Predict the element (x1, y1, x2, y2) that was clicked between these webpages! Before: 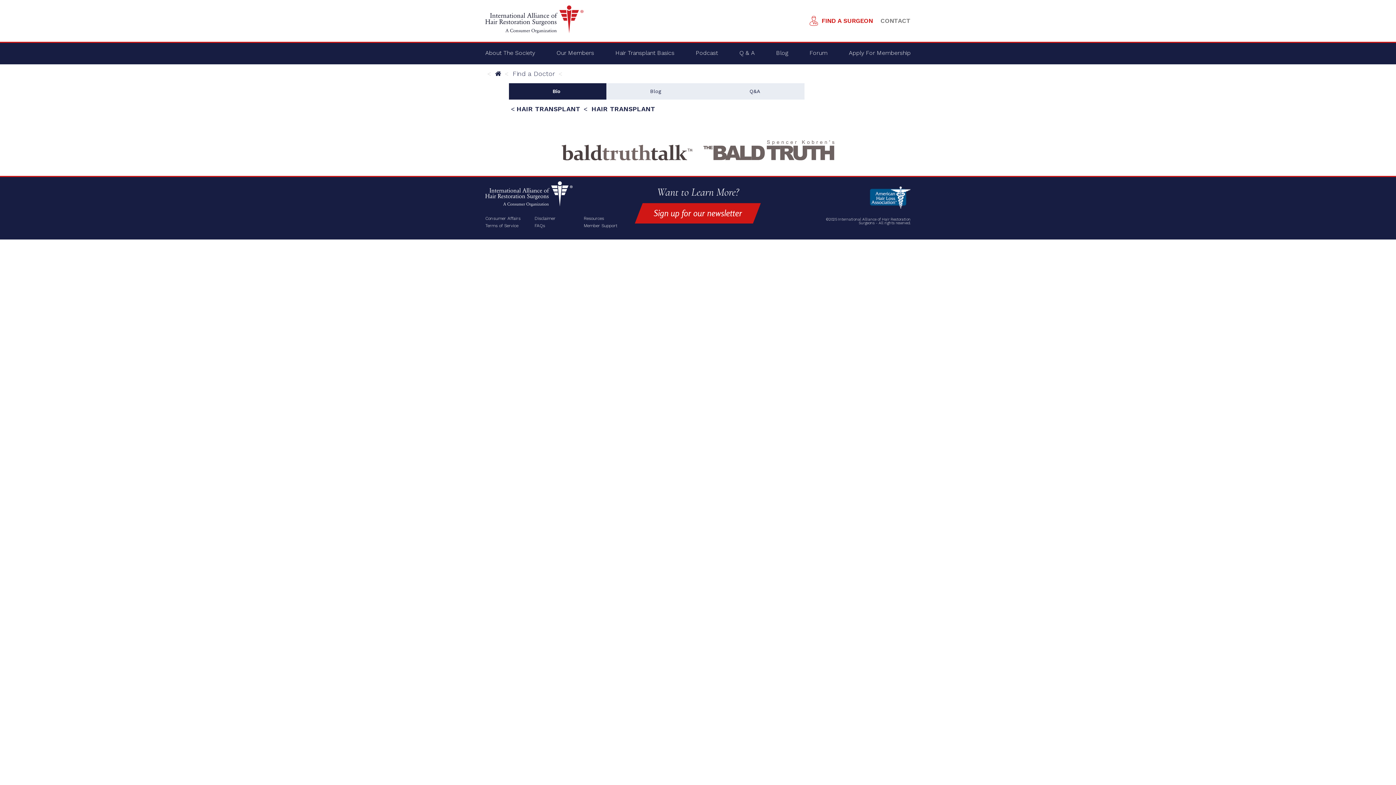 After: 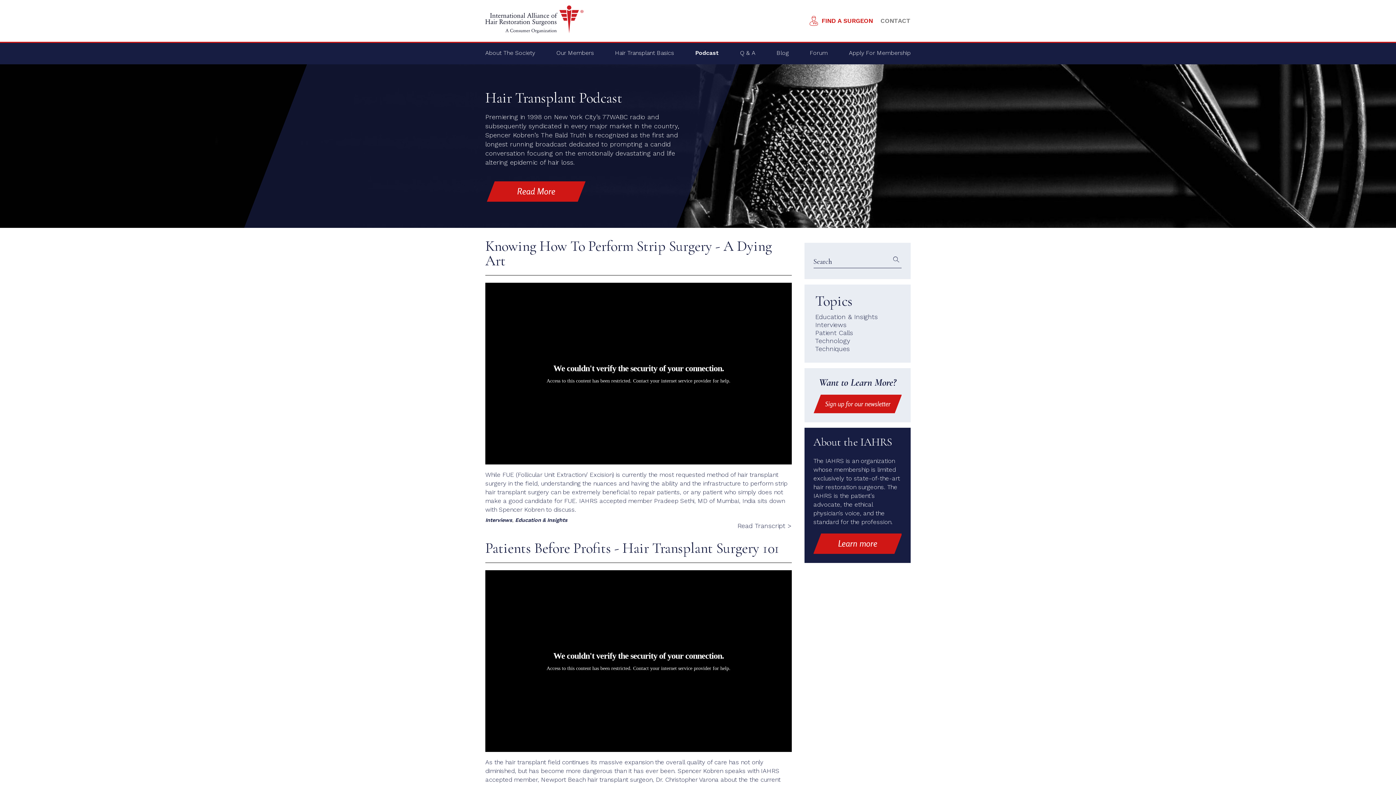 Action: bbox: (696, 42, 718, 58) label: Podcast